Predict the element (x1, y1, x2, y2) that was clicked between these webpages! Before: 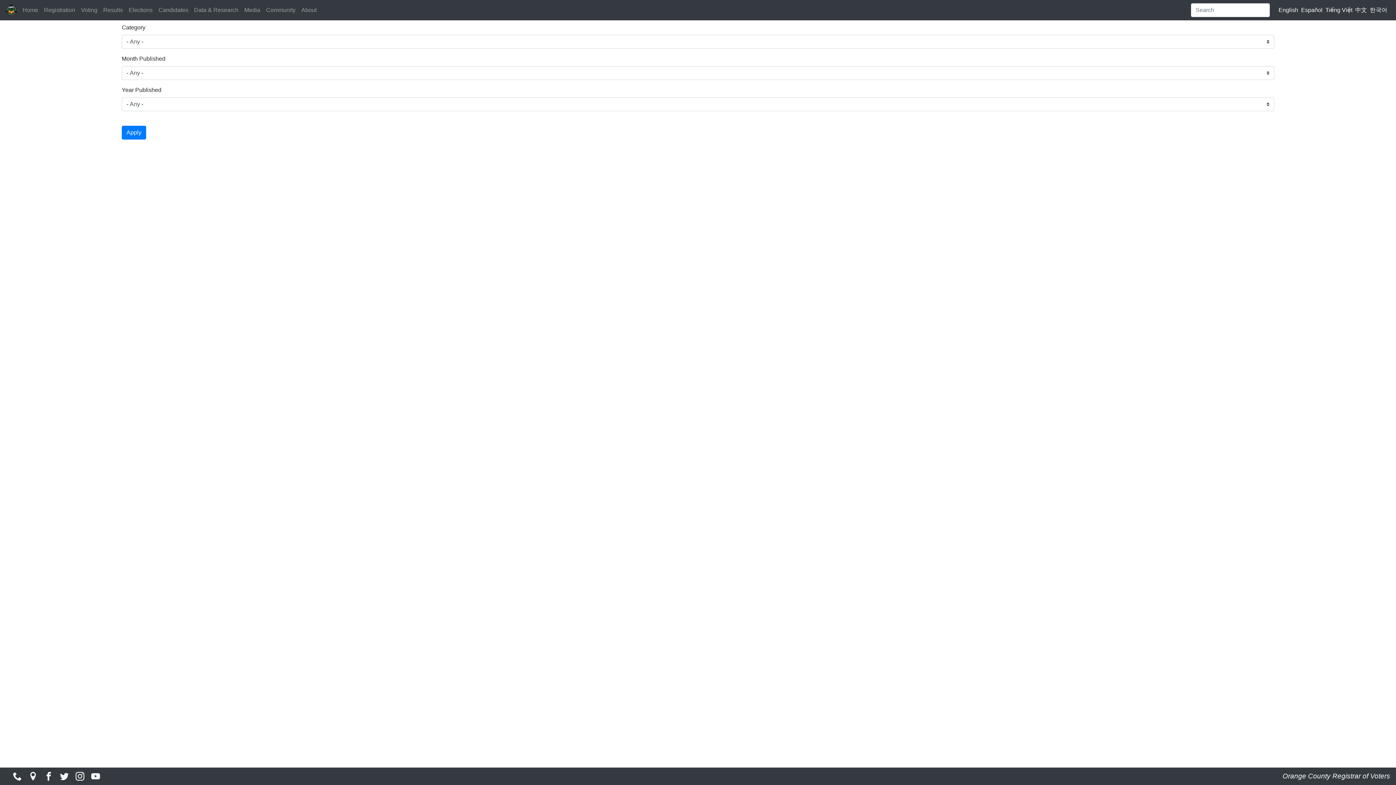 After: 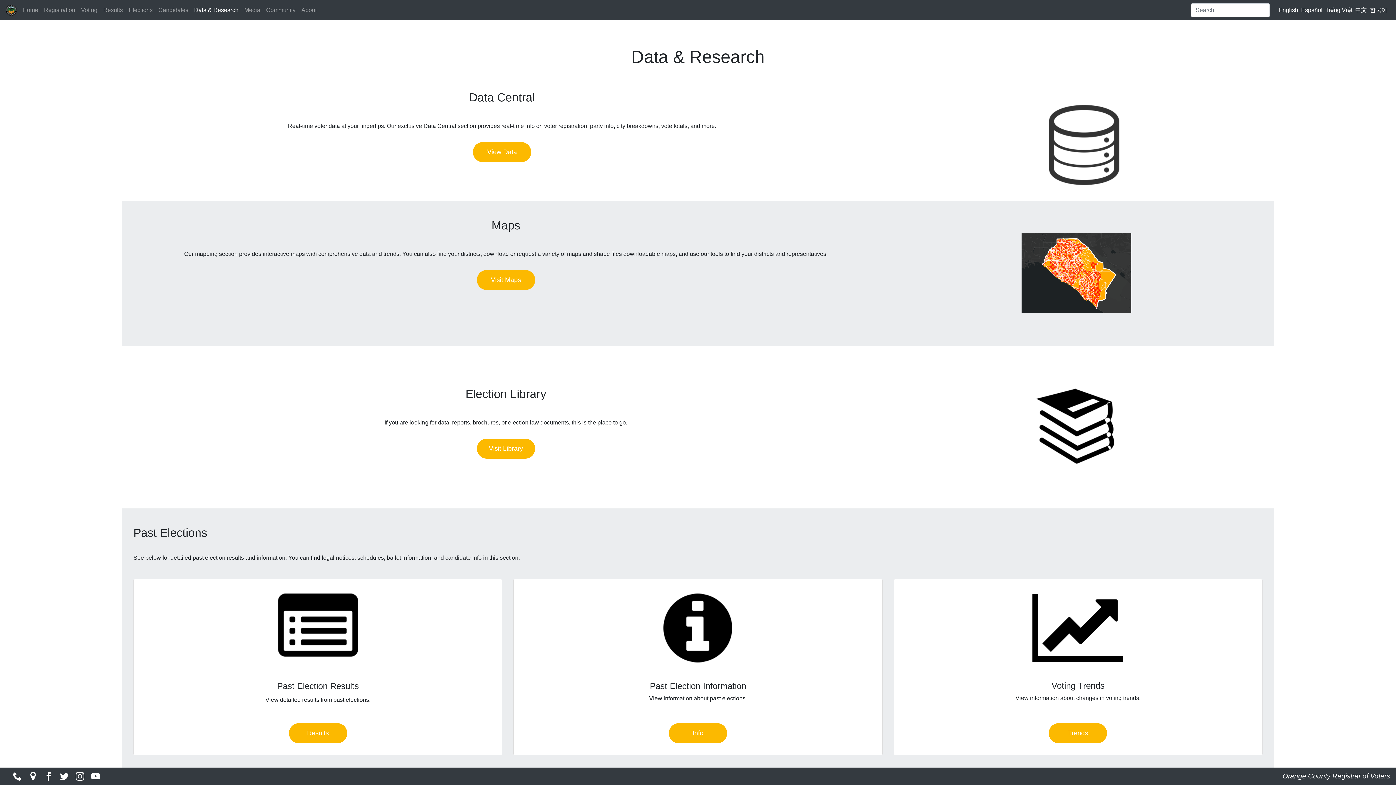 Action: bbox: (191, 2, 241, 17) label: Data & Research